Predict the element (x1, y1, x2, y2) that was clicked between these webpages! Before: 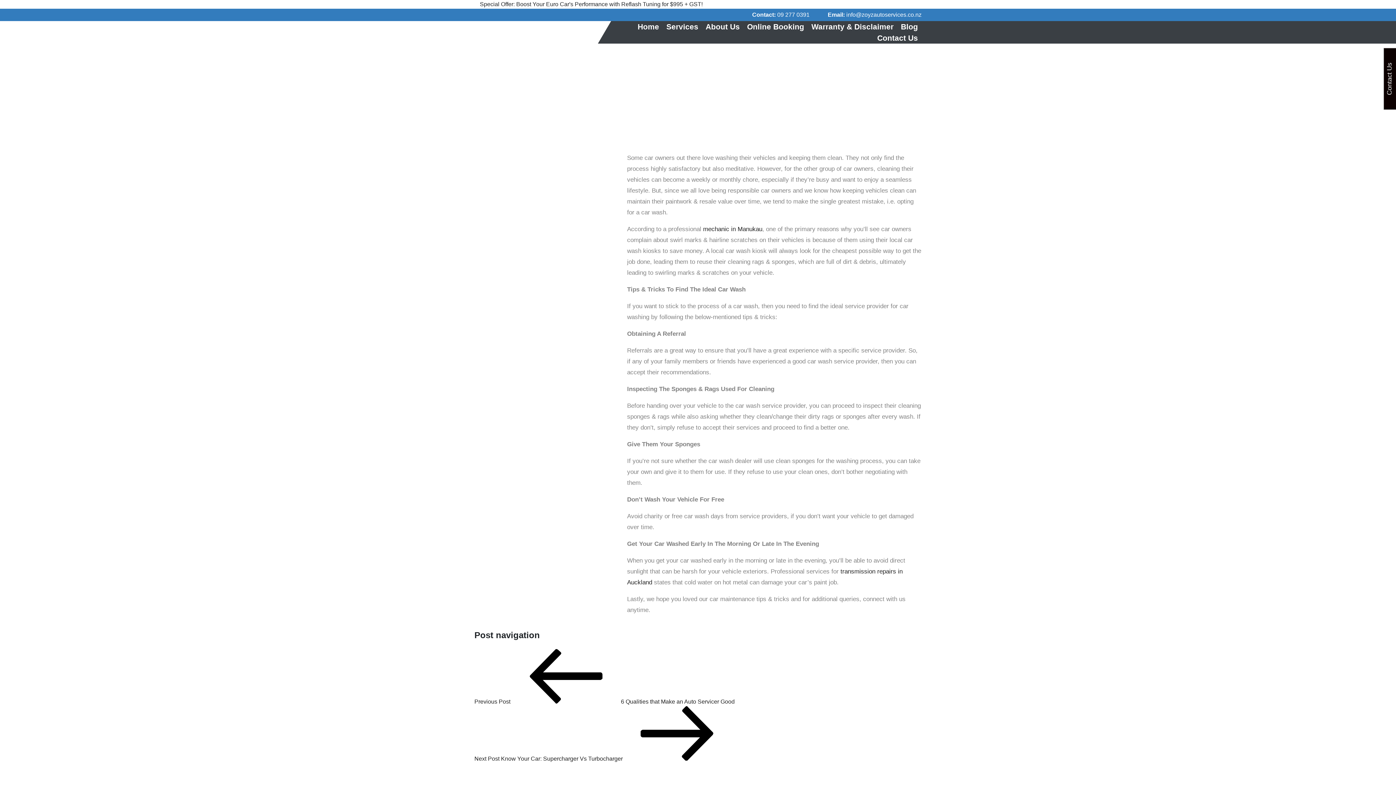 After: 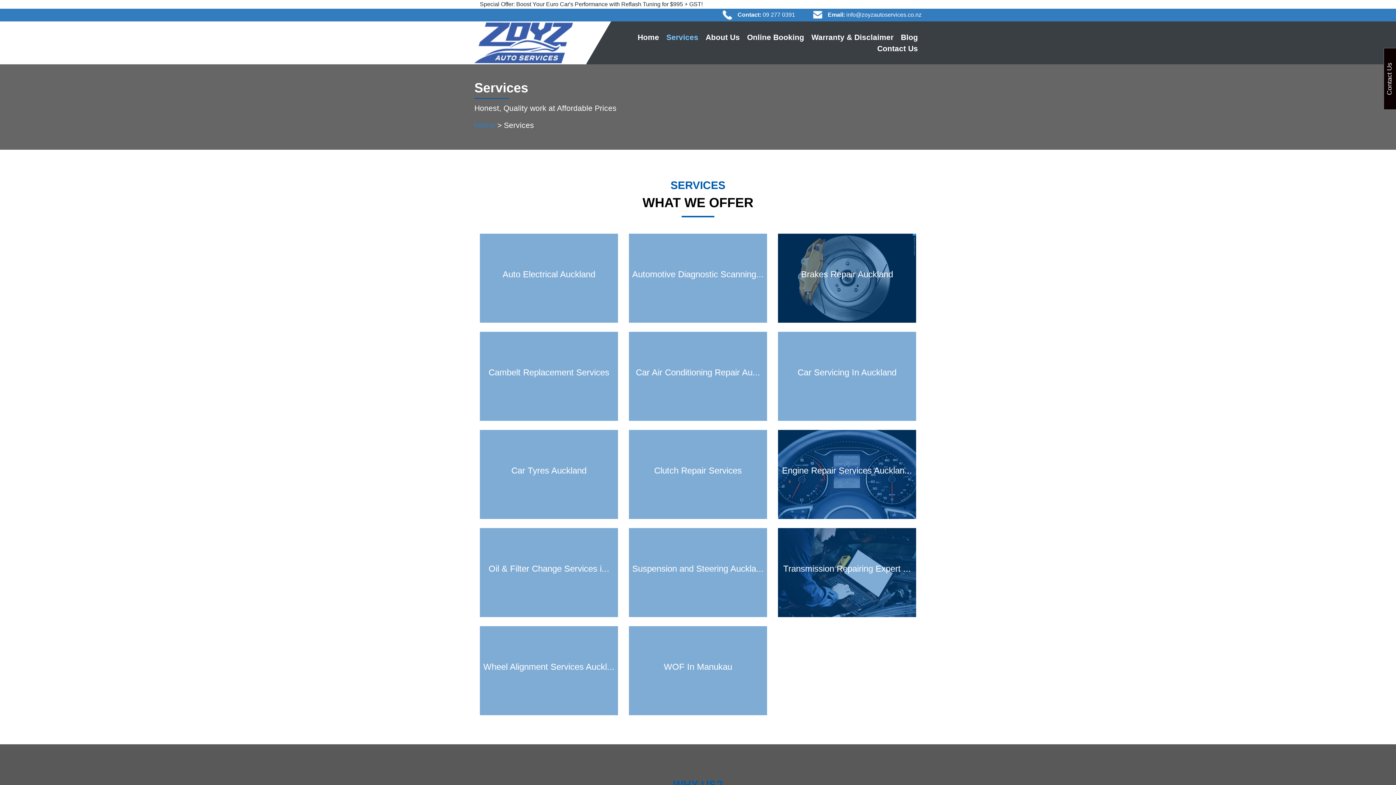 Action: bbox: (666, 22, 698, 30) label: Services